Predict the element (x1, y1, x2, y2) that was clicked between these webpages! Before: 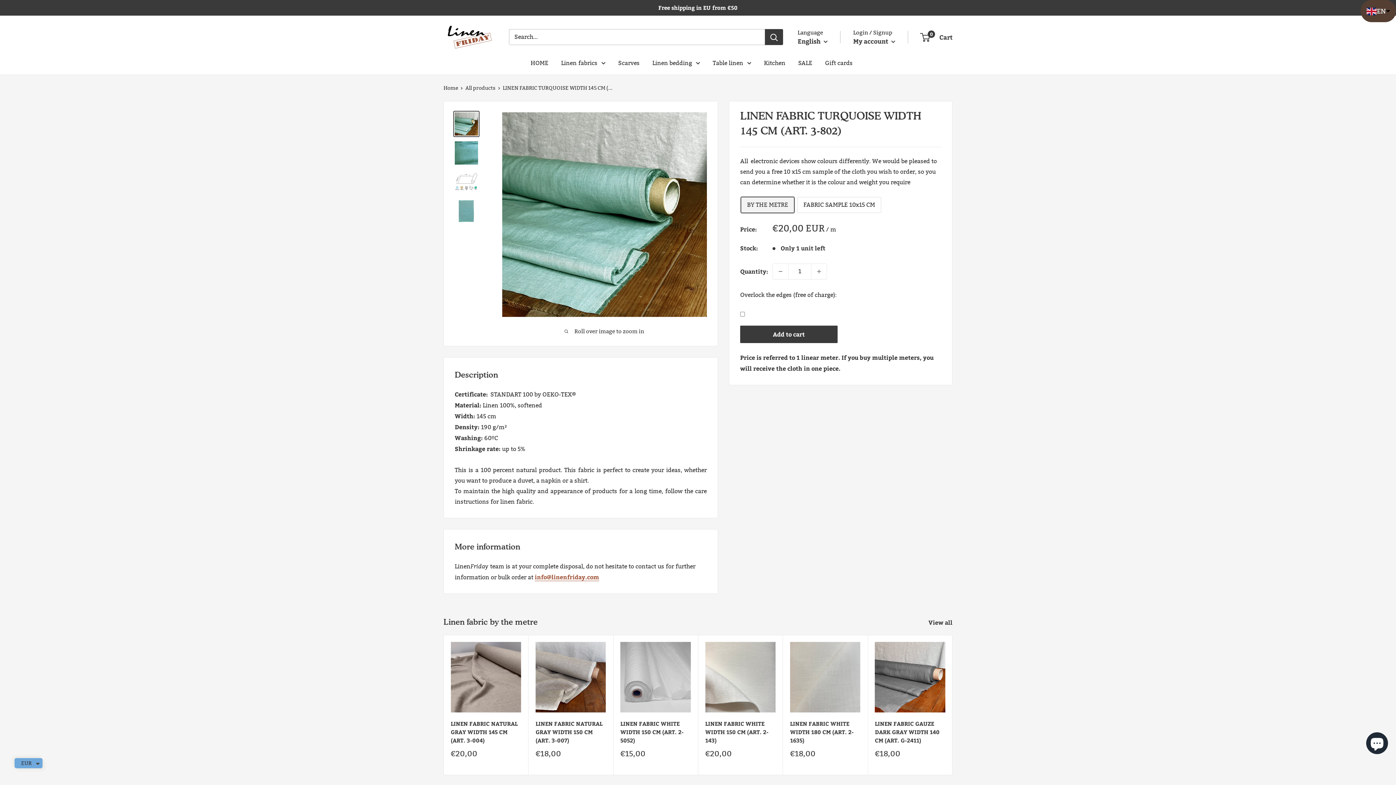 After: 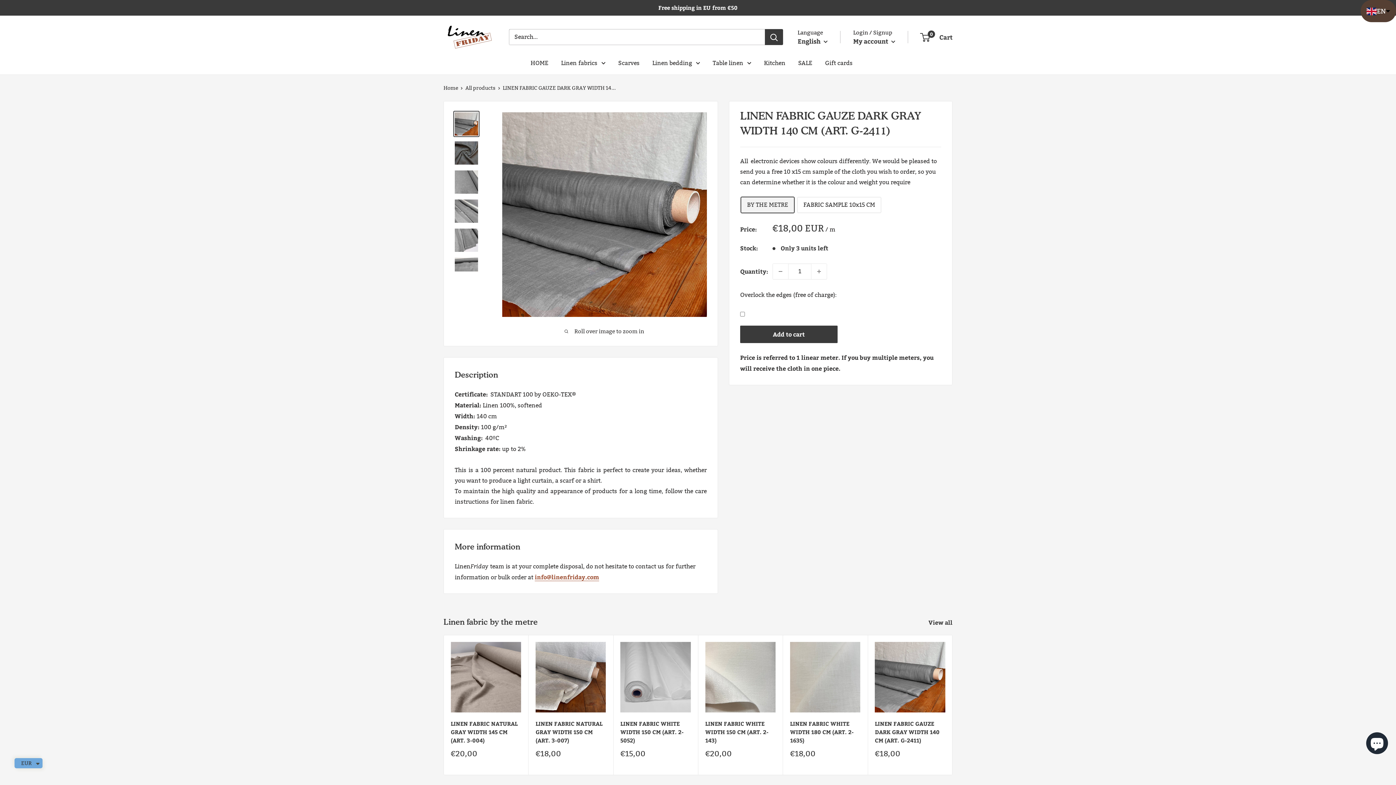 Action: bbox: (875, 642, 945, 712)